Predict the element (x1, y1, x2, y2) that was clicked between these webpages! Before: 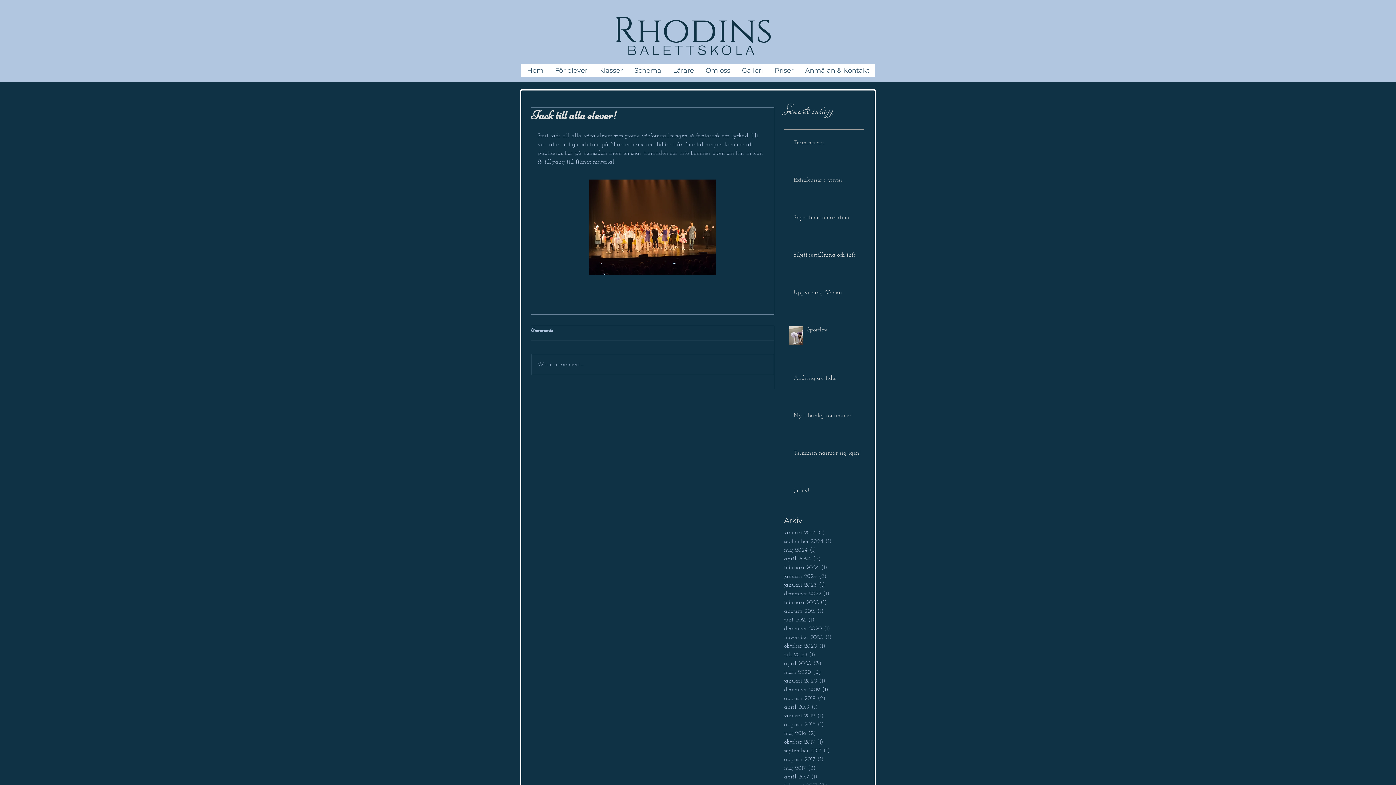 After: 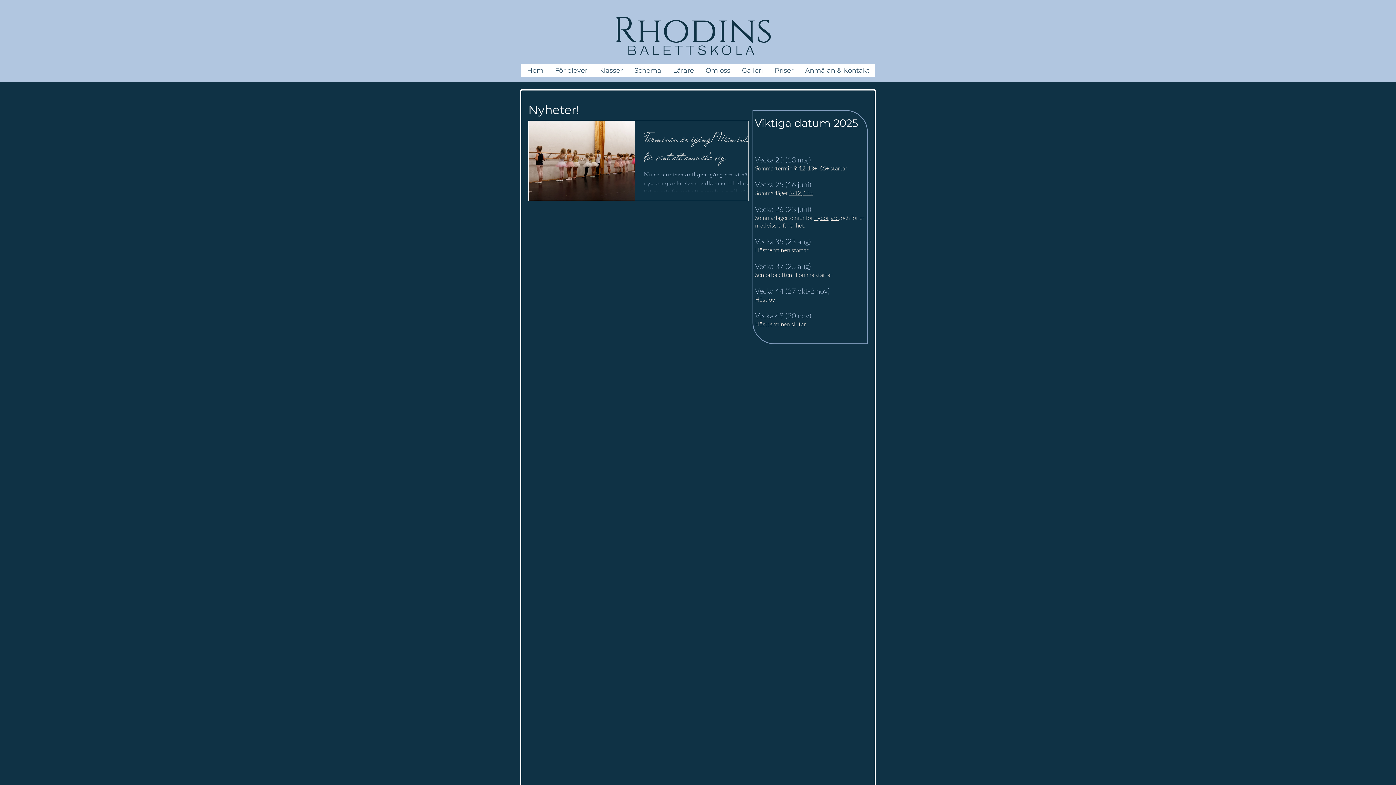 Action: label: september 2017 (1)
1 inlägg bbox: (784, 746, 860, 755)